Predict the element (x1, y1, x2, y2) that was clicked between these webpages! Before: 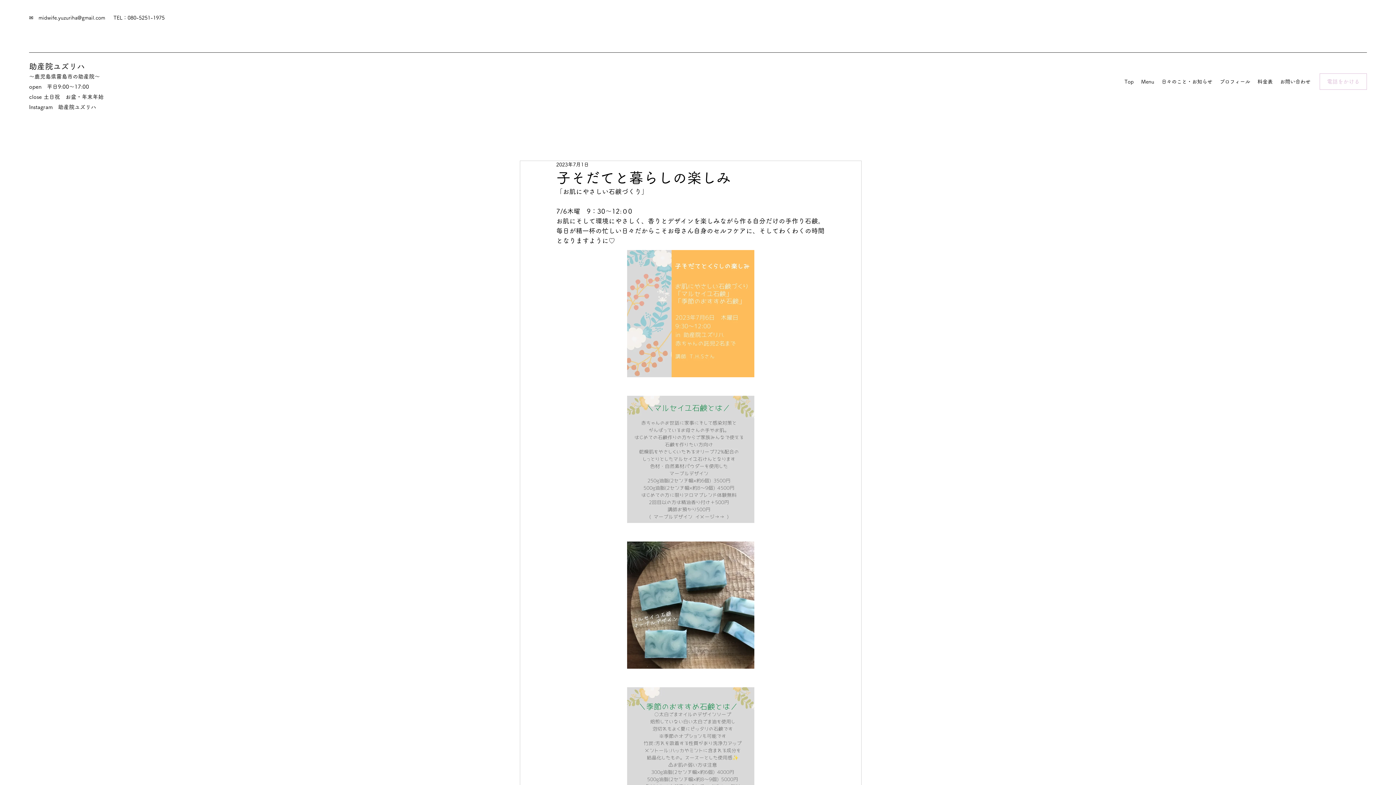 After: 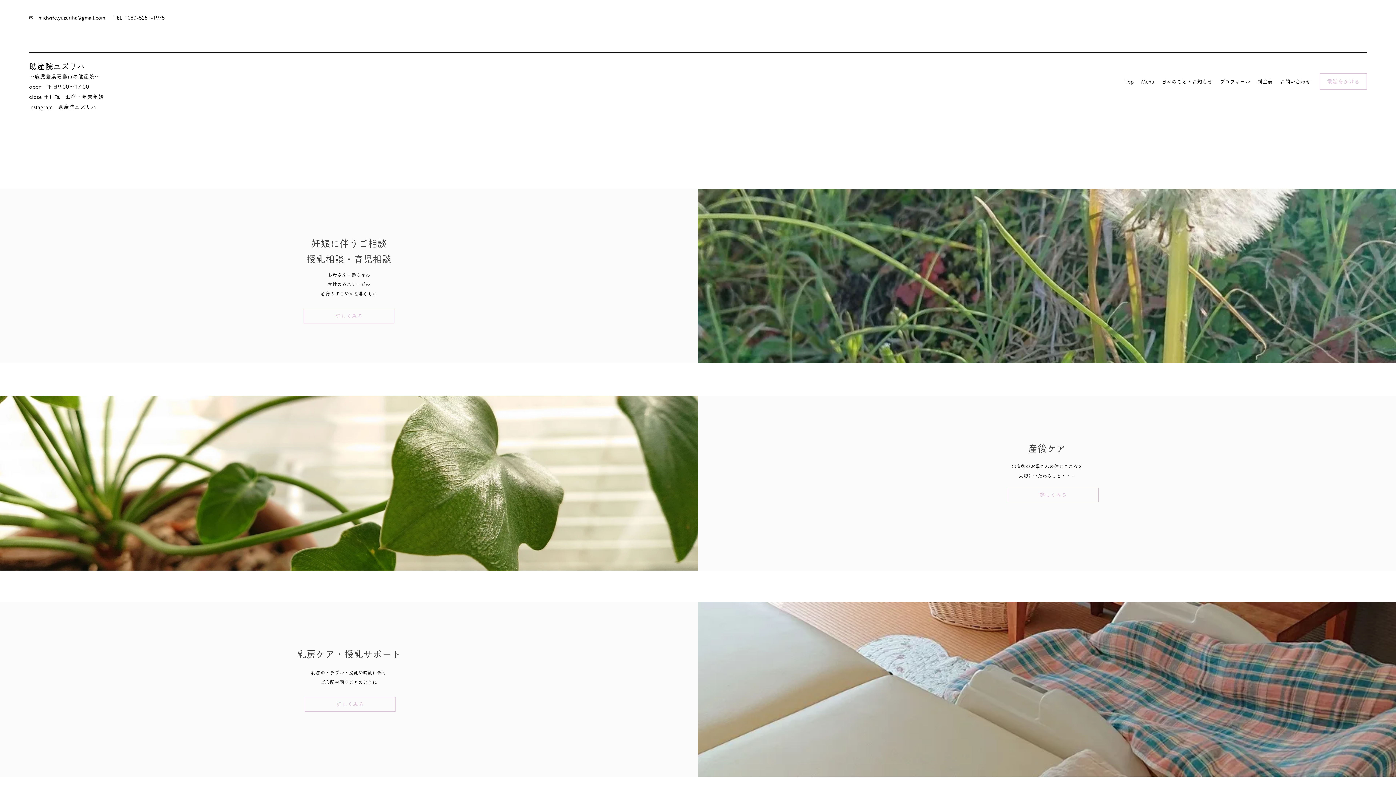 Action: bbox: (1137, 76, 1158, 87) label: Menu